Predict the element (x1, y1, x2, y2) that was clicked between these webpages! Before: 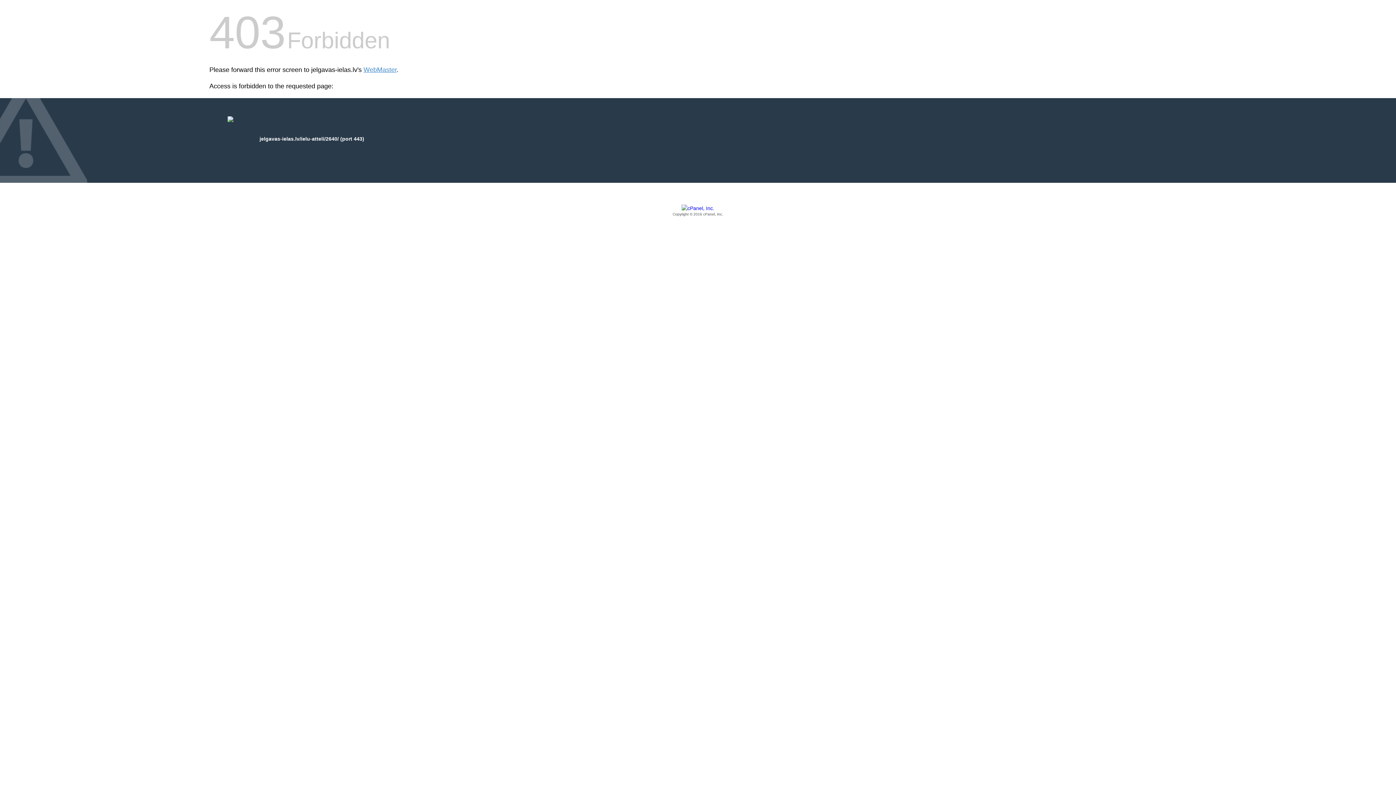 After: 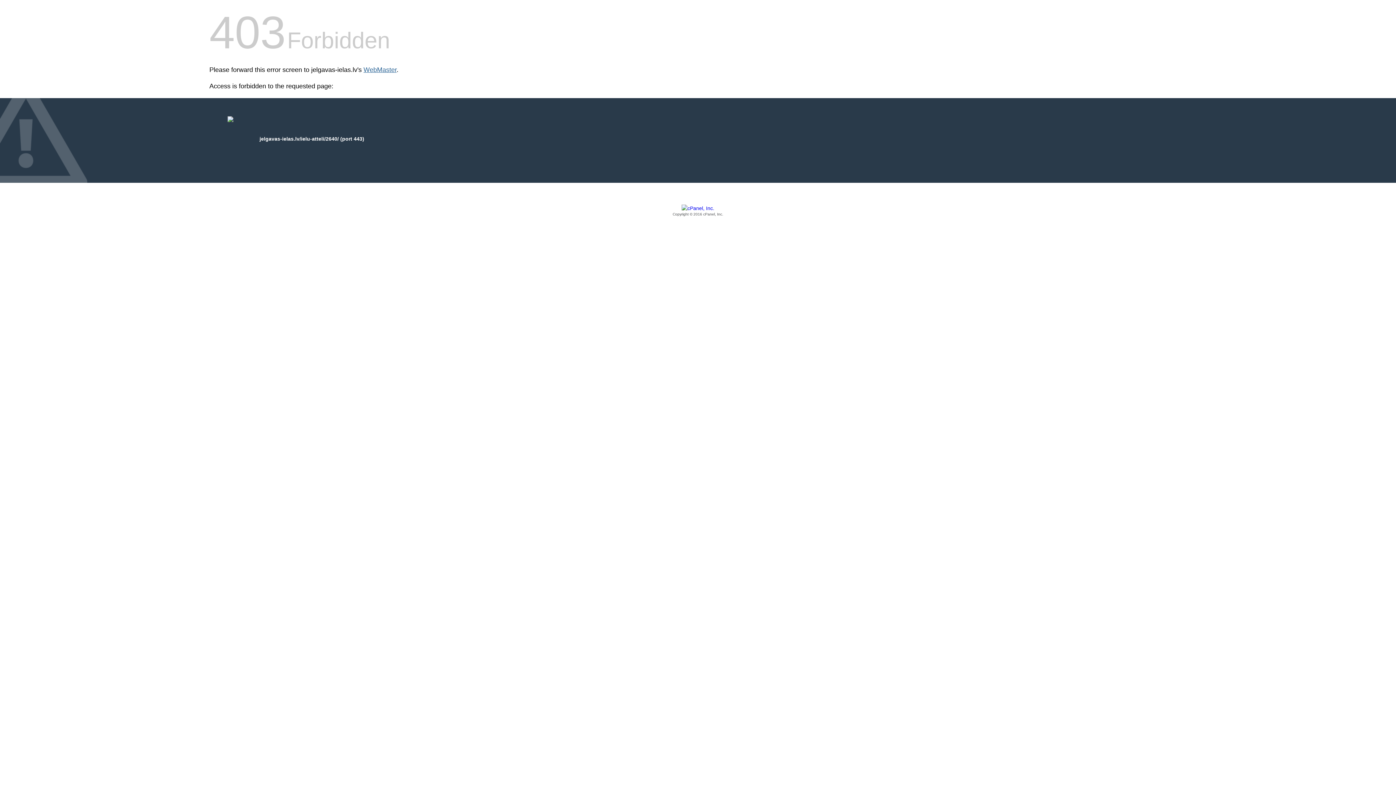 Action: bbox: (363, 66, 396, 73) label: WebMaster